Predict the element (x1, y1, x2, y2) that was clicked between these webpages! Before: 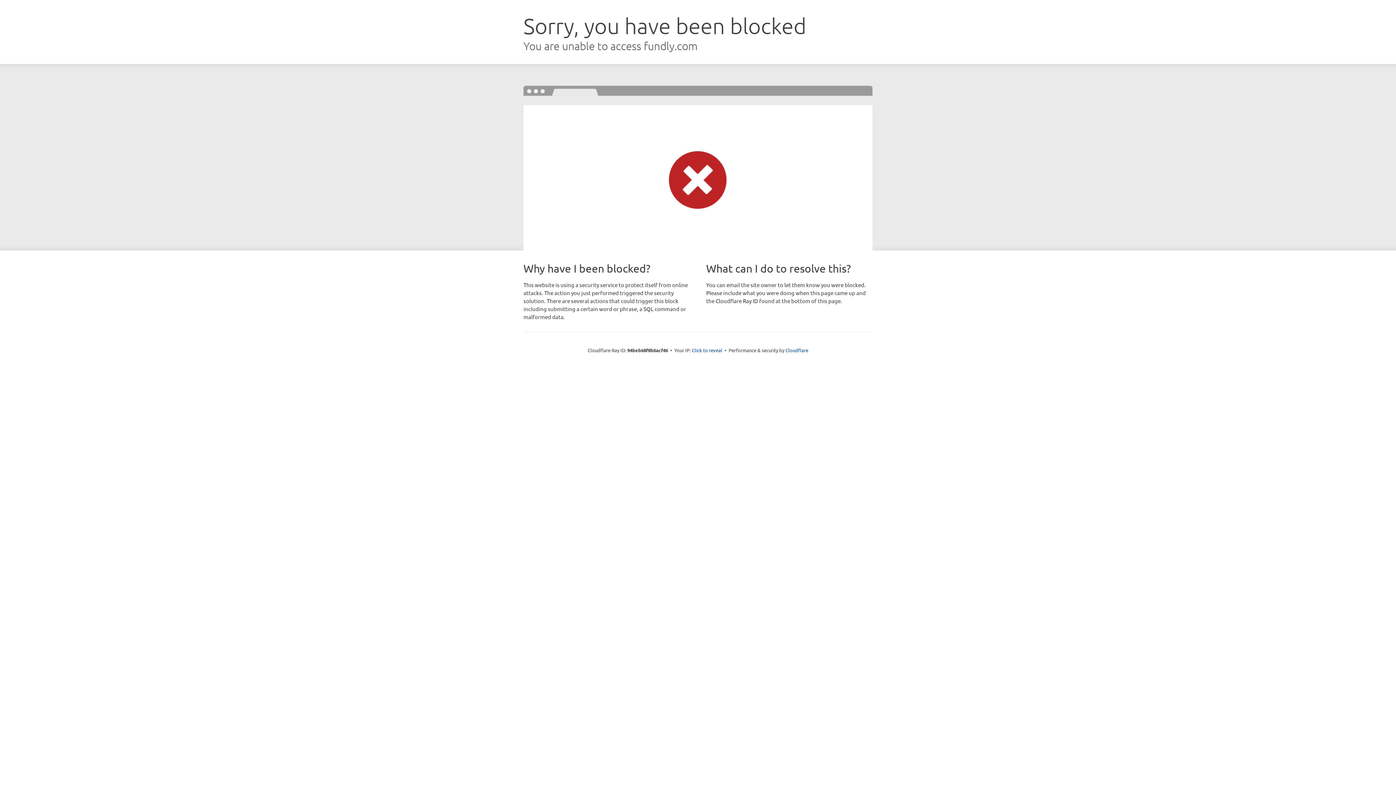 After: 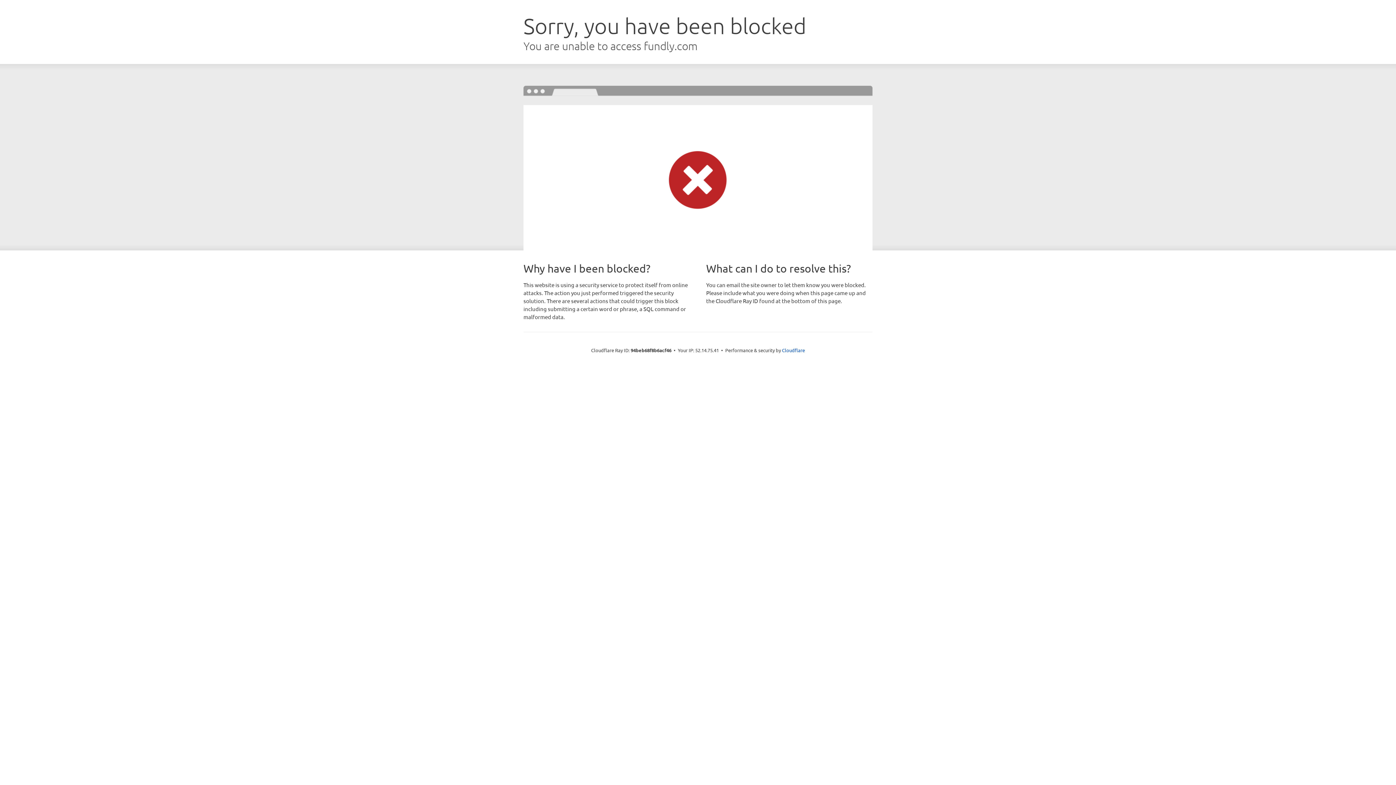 Action: bbox: (692, 346, 722, 353) label: Click to reveal